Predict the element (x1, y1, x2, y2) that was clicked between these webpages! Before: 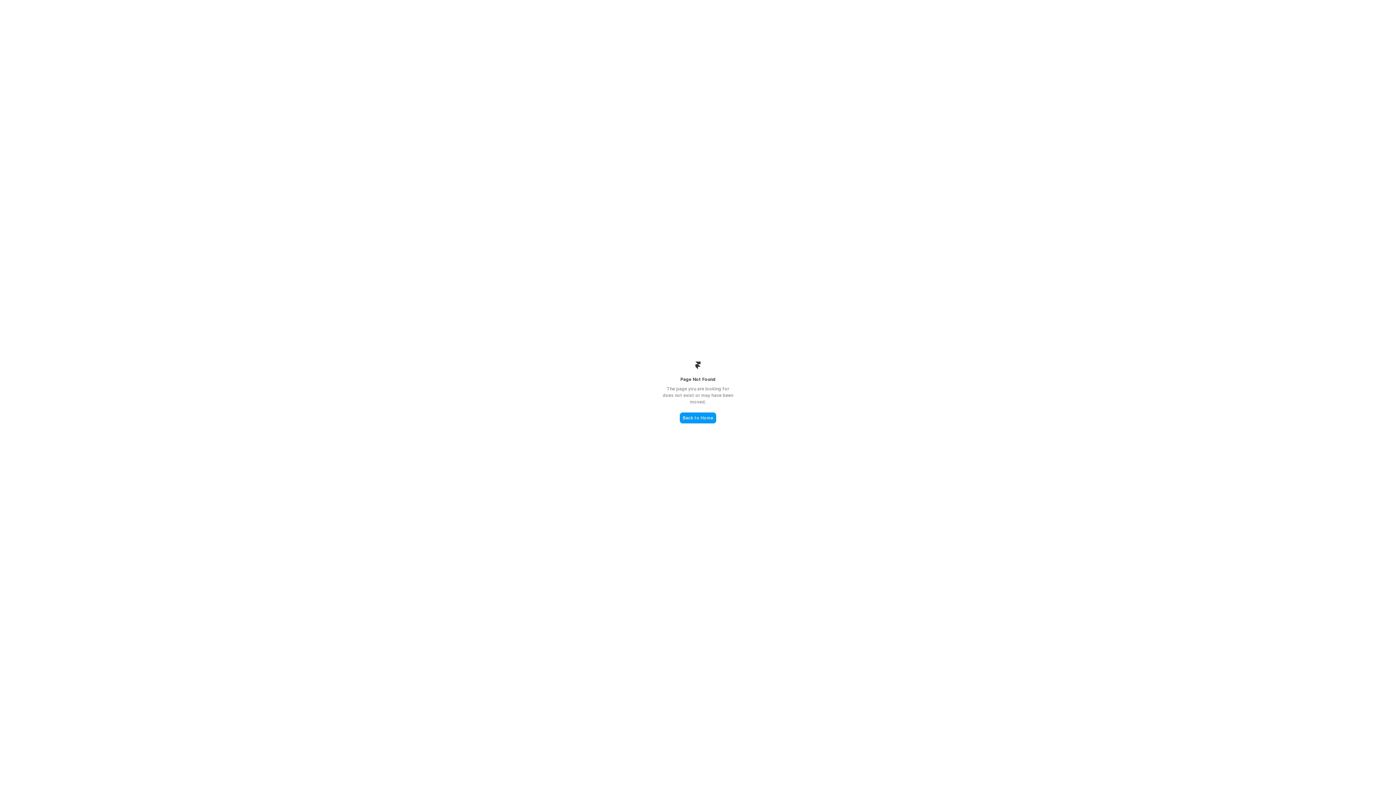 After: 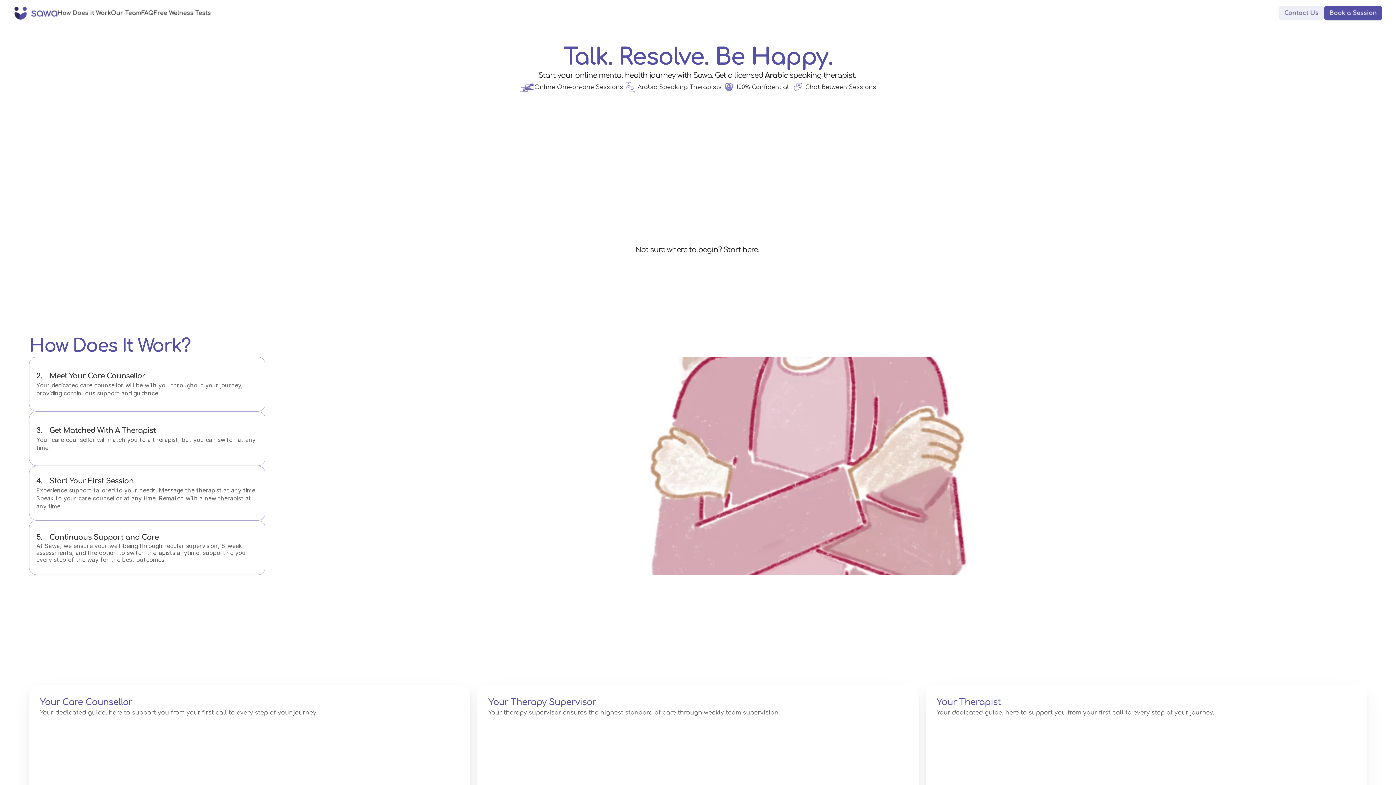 Action: bbox: (680, 412, 716, 423) label: Back to Home